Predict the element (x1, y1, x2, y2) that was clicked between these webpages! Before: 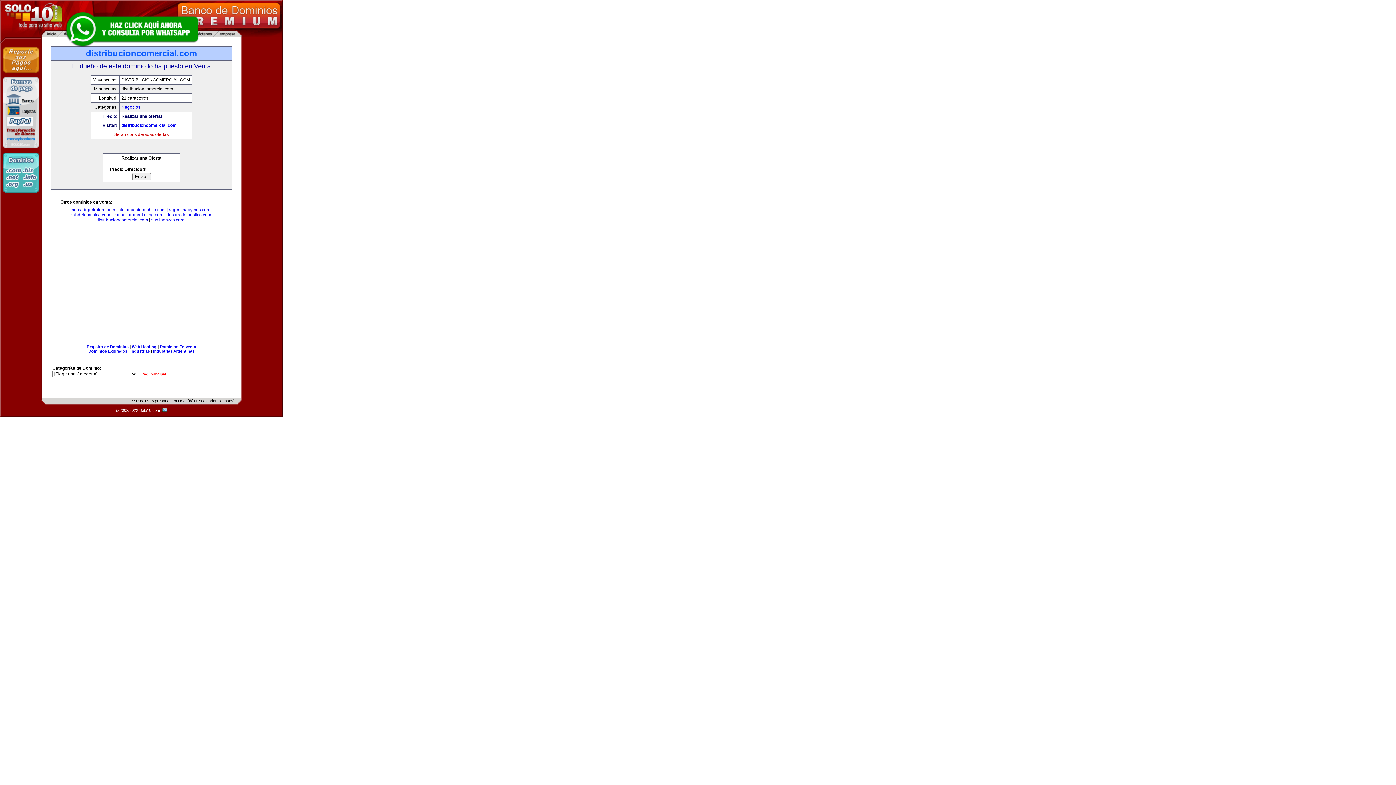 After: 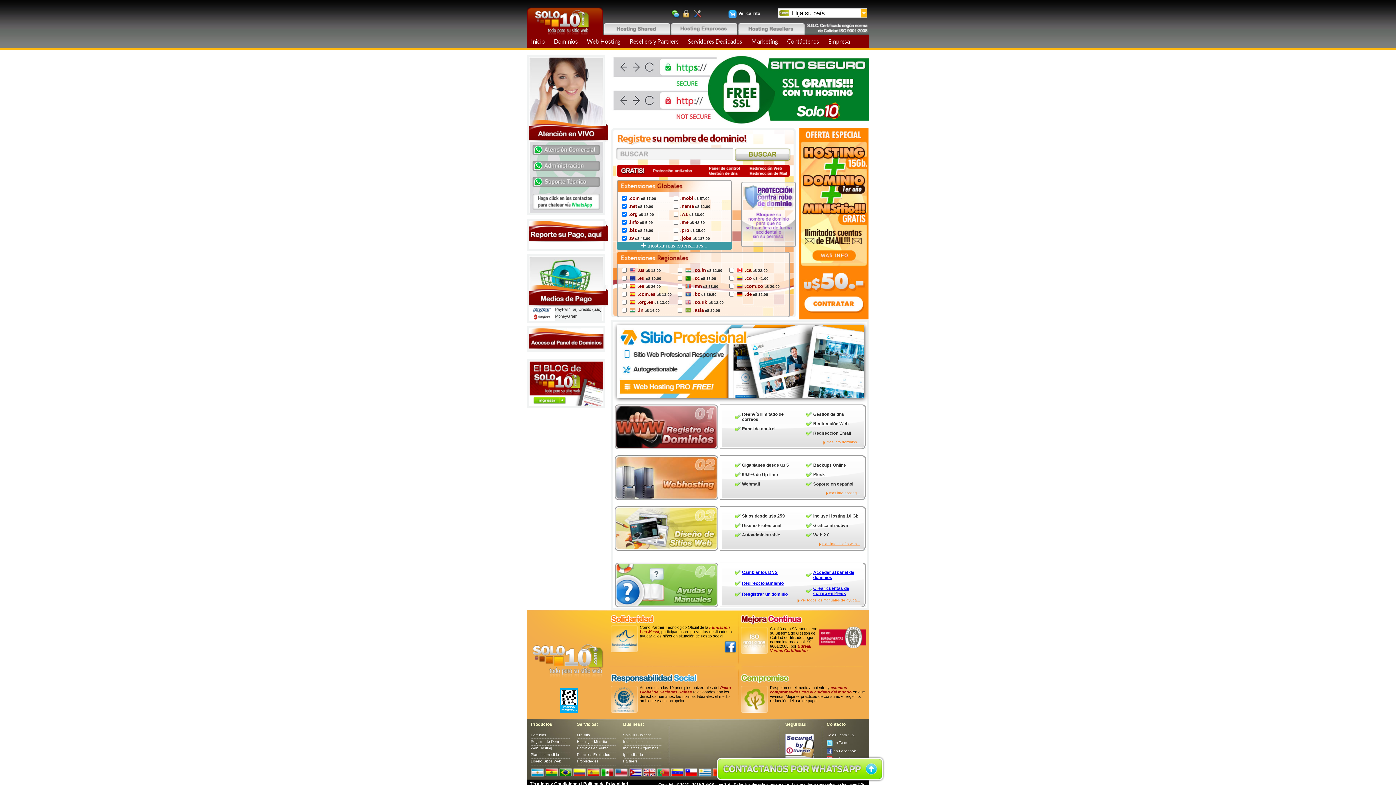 Action: bbox: (2, 188, 39, 193)